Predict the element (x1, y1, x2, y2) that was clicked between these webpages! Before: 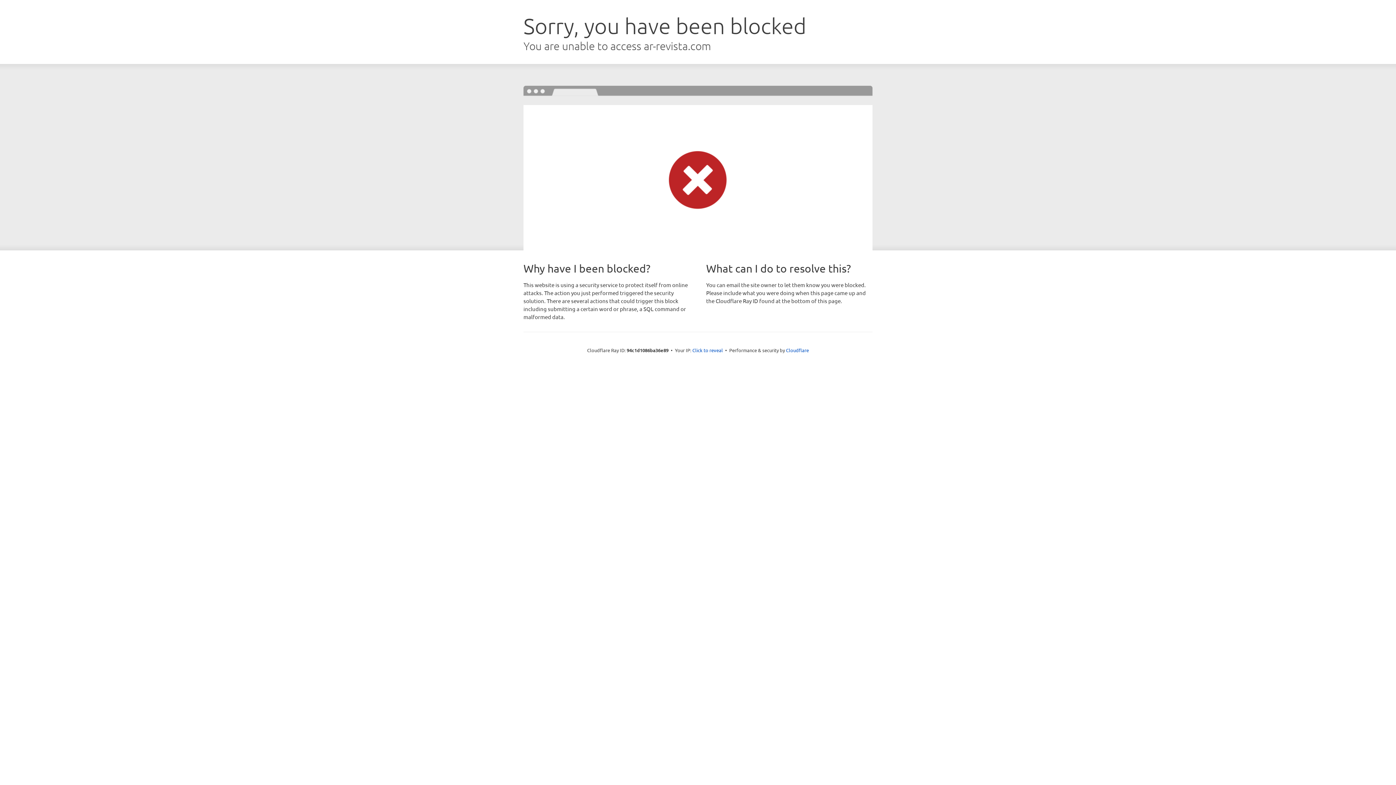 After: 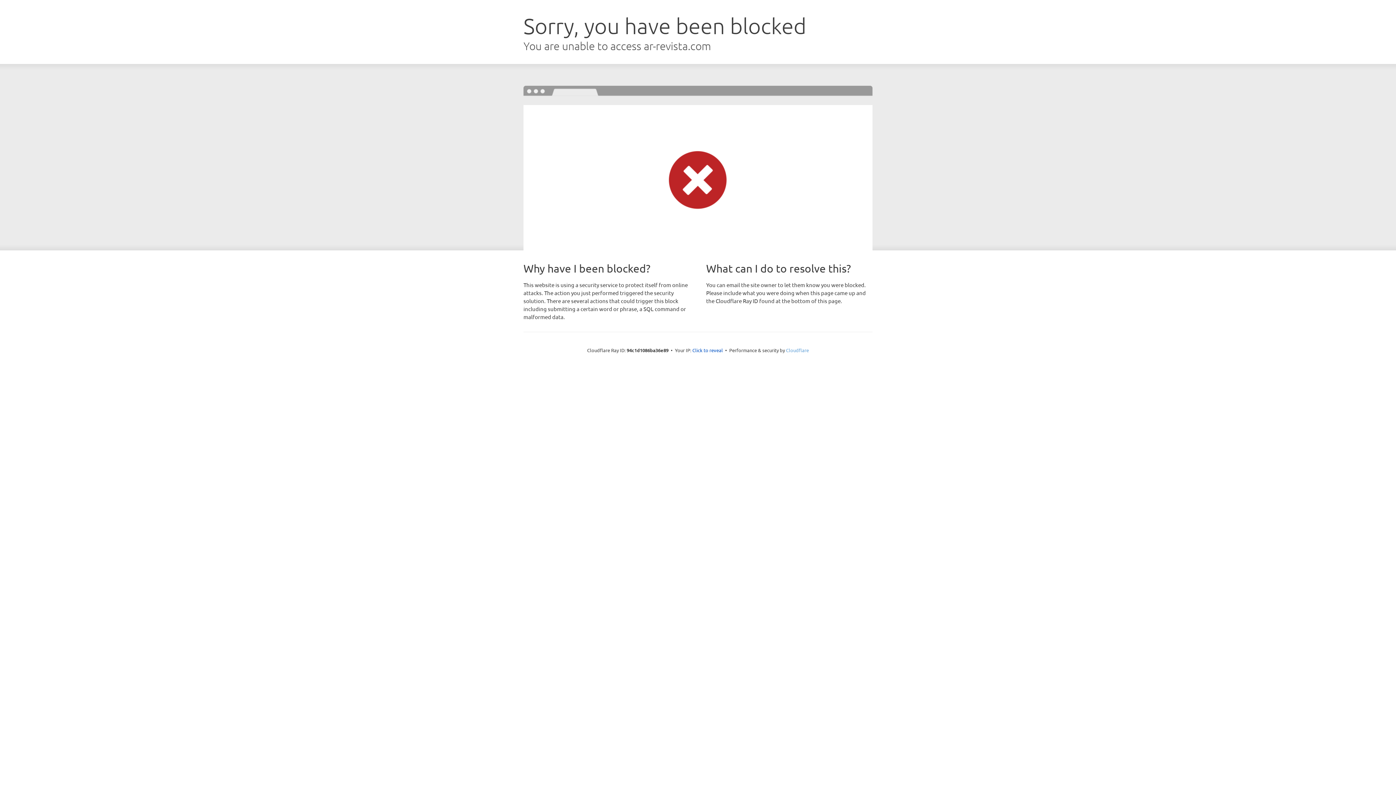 Action: label: Cloudflare bbox: (786, 347, 809, 353)